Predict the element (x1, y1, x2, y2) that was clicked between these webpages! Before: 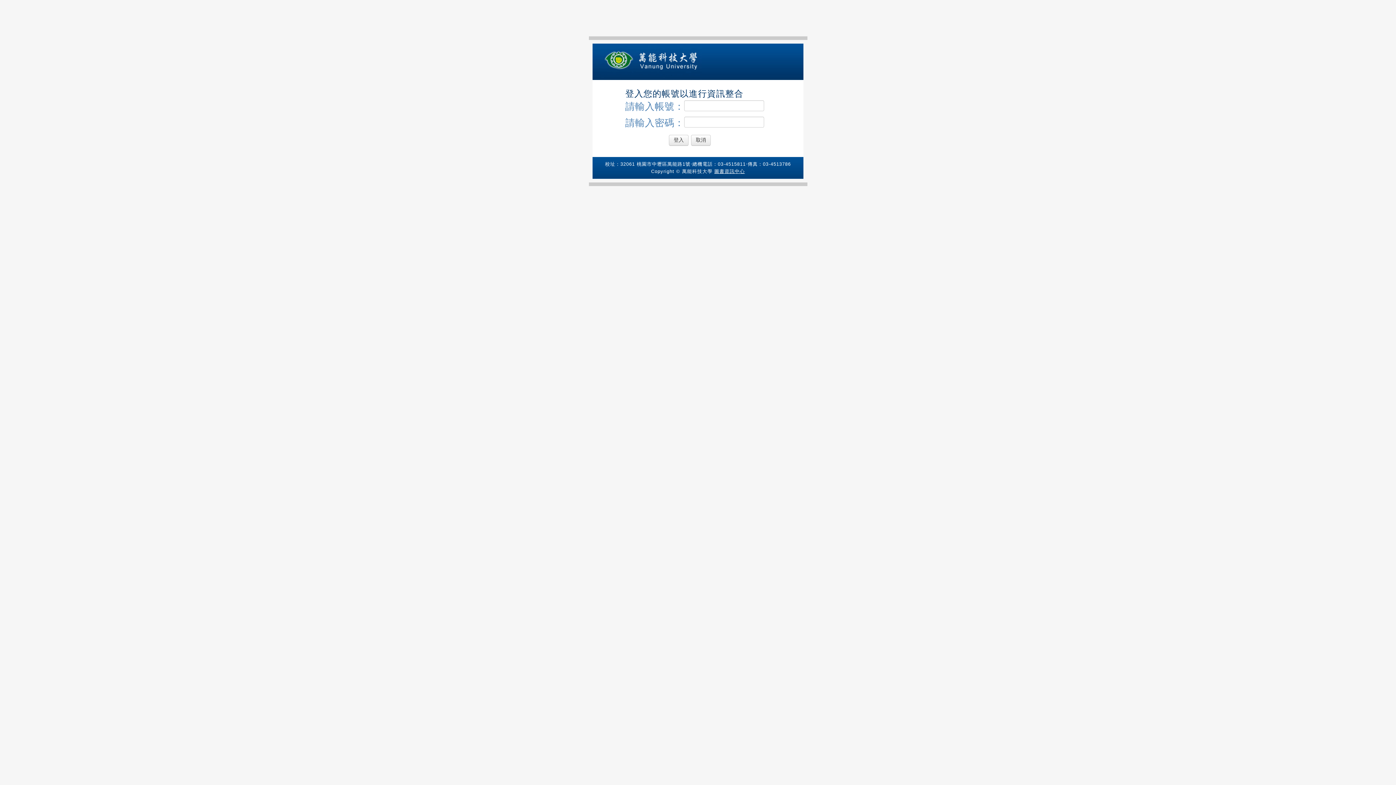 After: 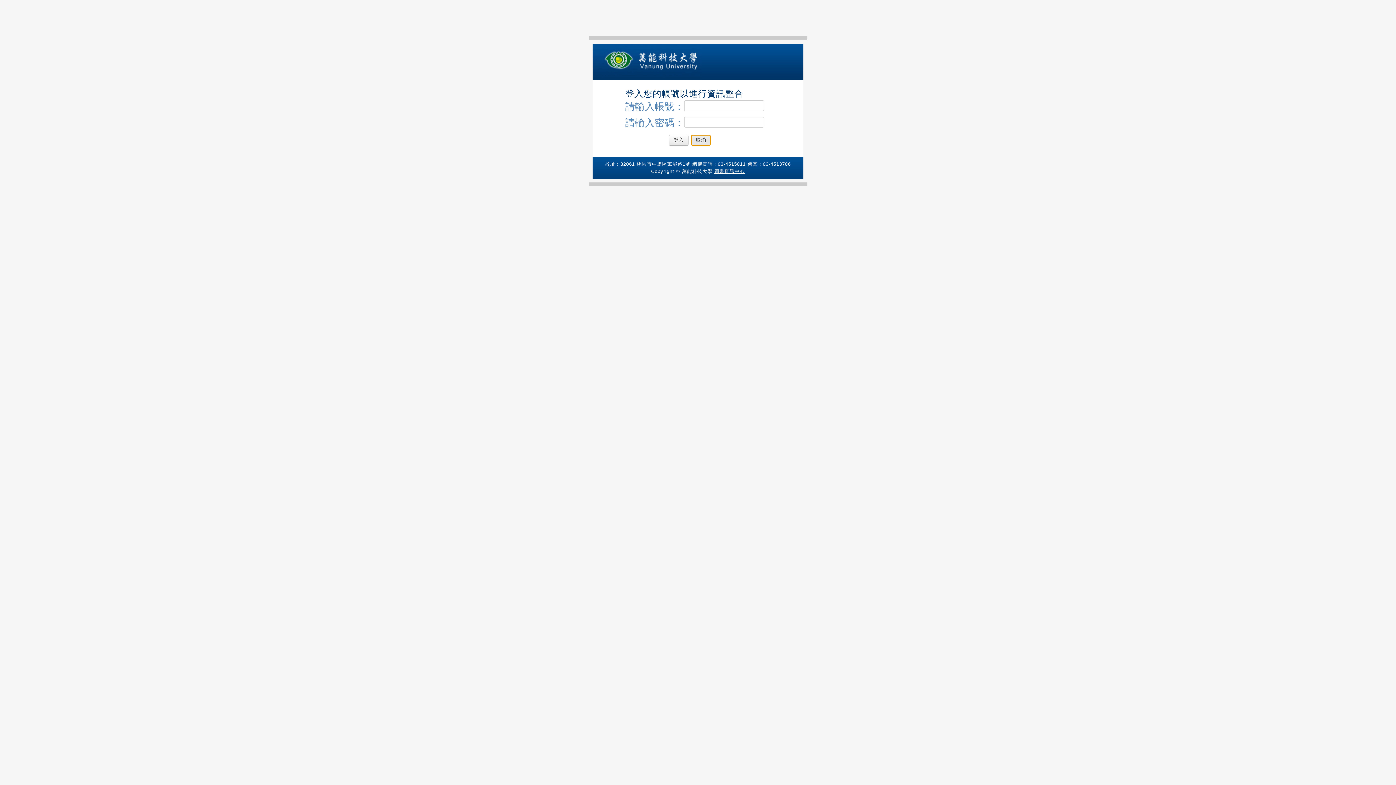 Action: bbox: (691, 135, 710, 145) label: 取消